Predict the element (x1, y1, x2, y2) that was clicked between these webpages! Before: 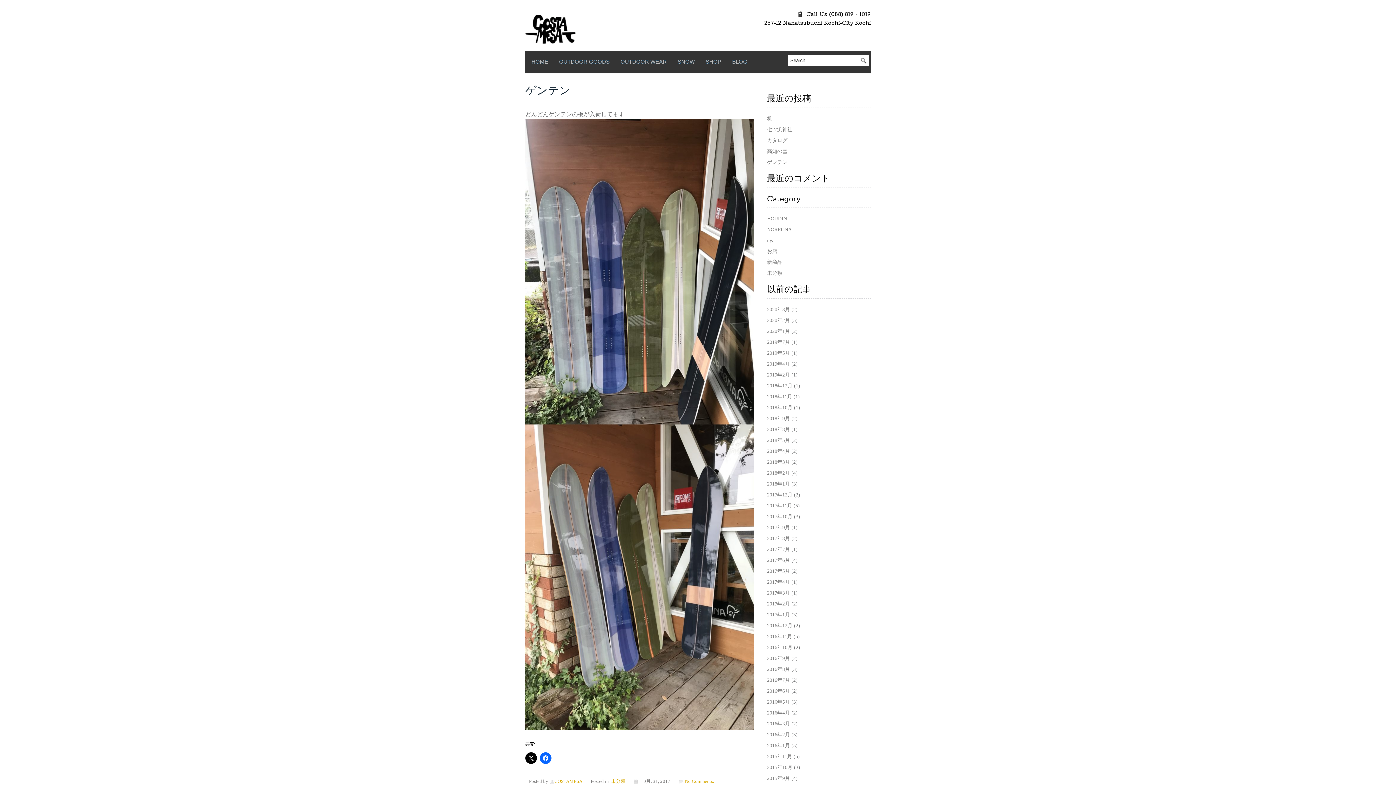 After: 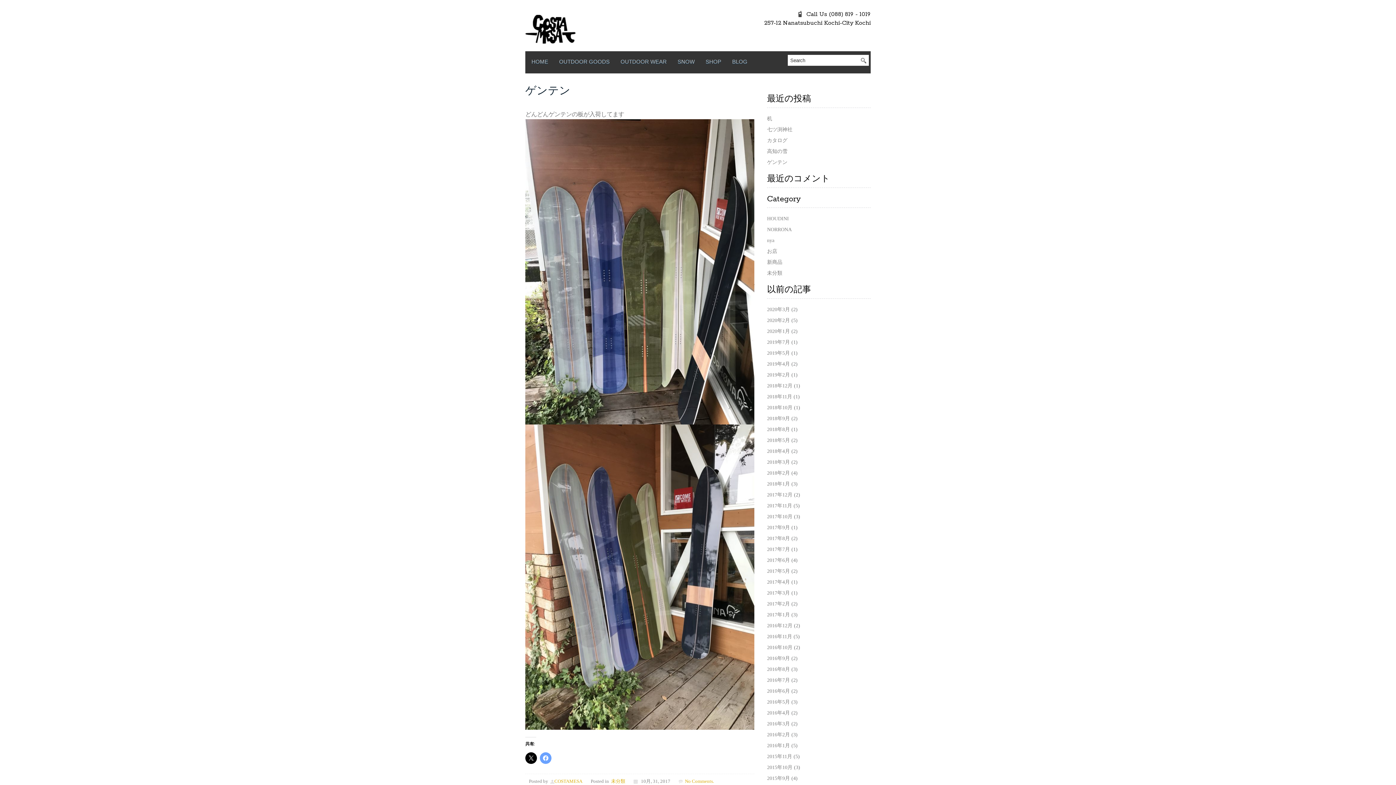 Action: bbox: (540, 752, 551, 764)